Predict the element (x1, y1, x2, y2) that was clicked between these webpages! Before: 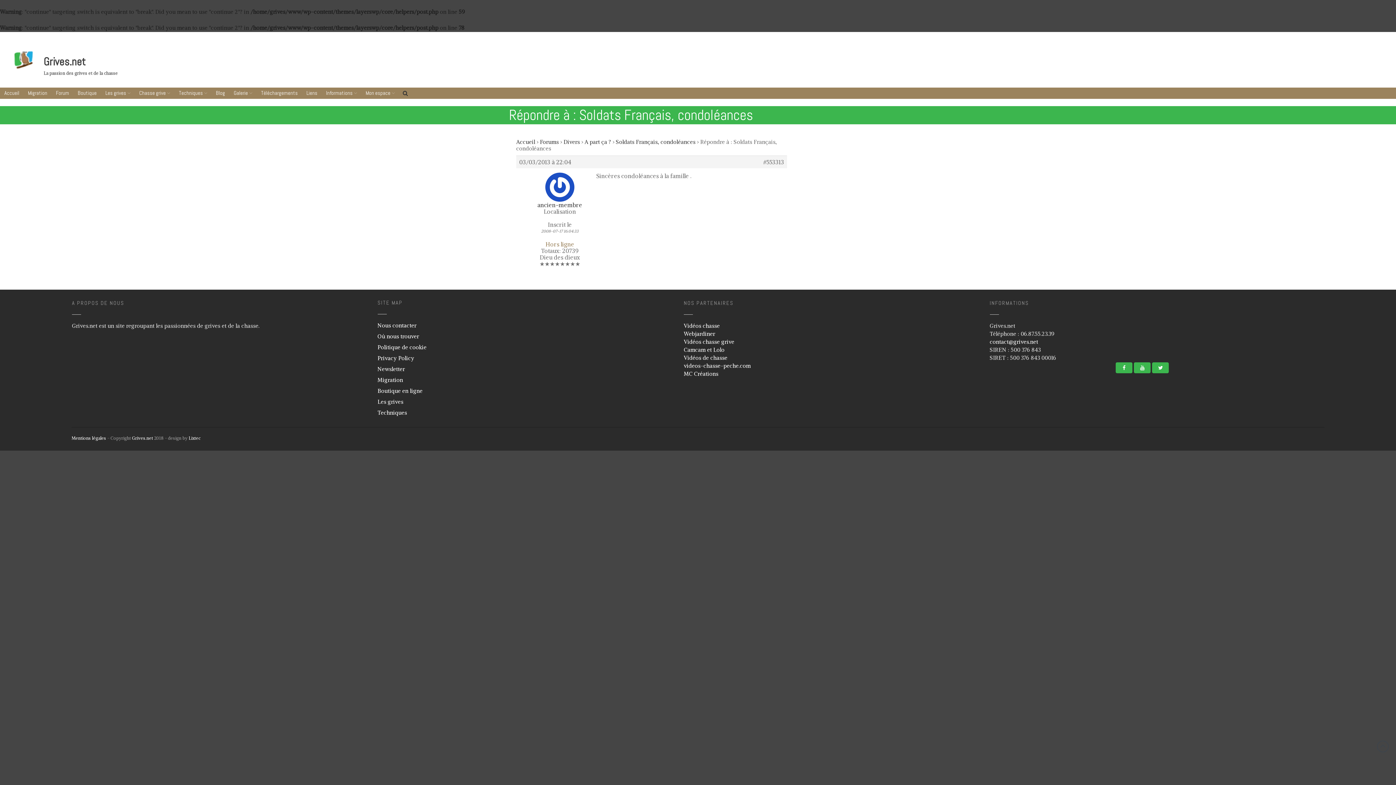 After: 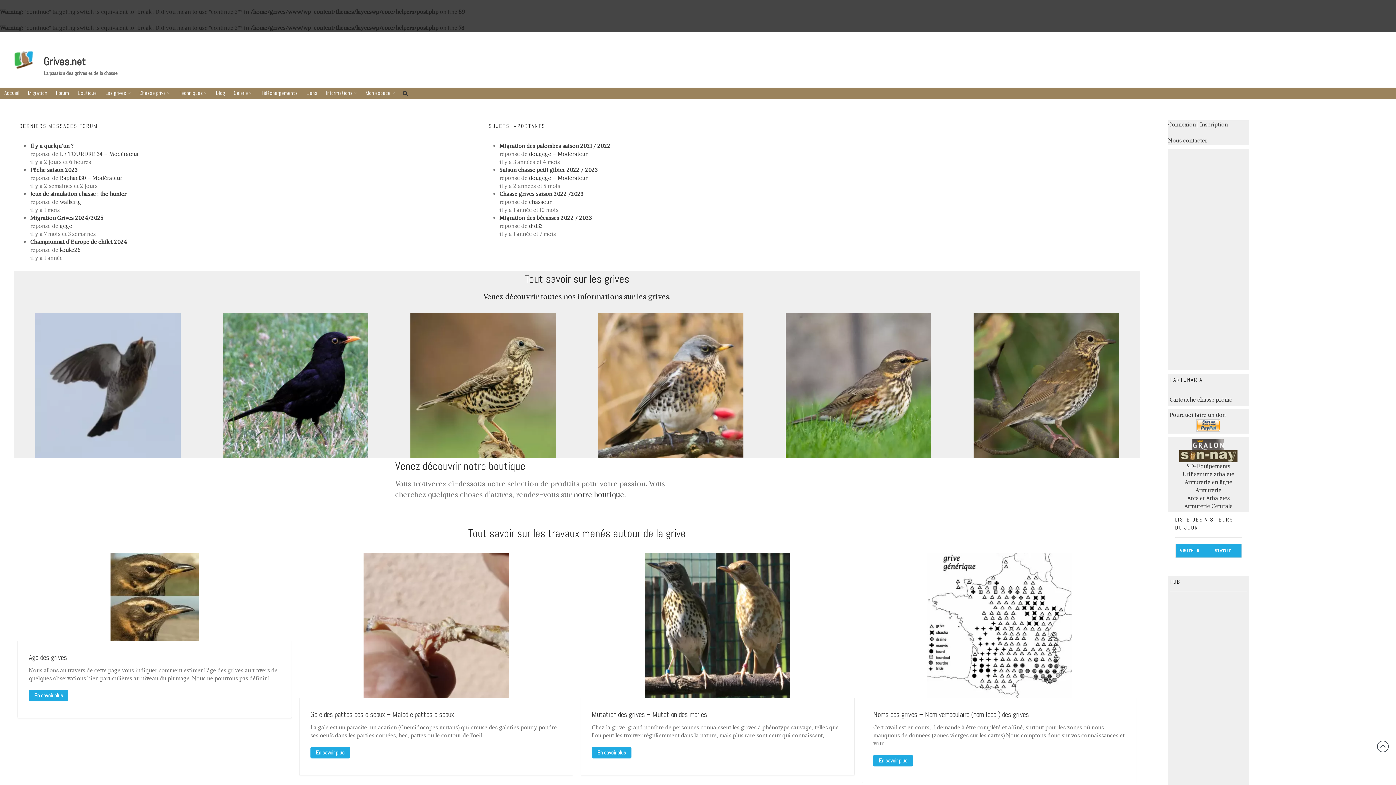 Action: label: Grives.net bbox: (43, 54, 85, 68)